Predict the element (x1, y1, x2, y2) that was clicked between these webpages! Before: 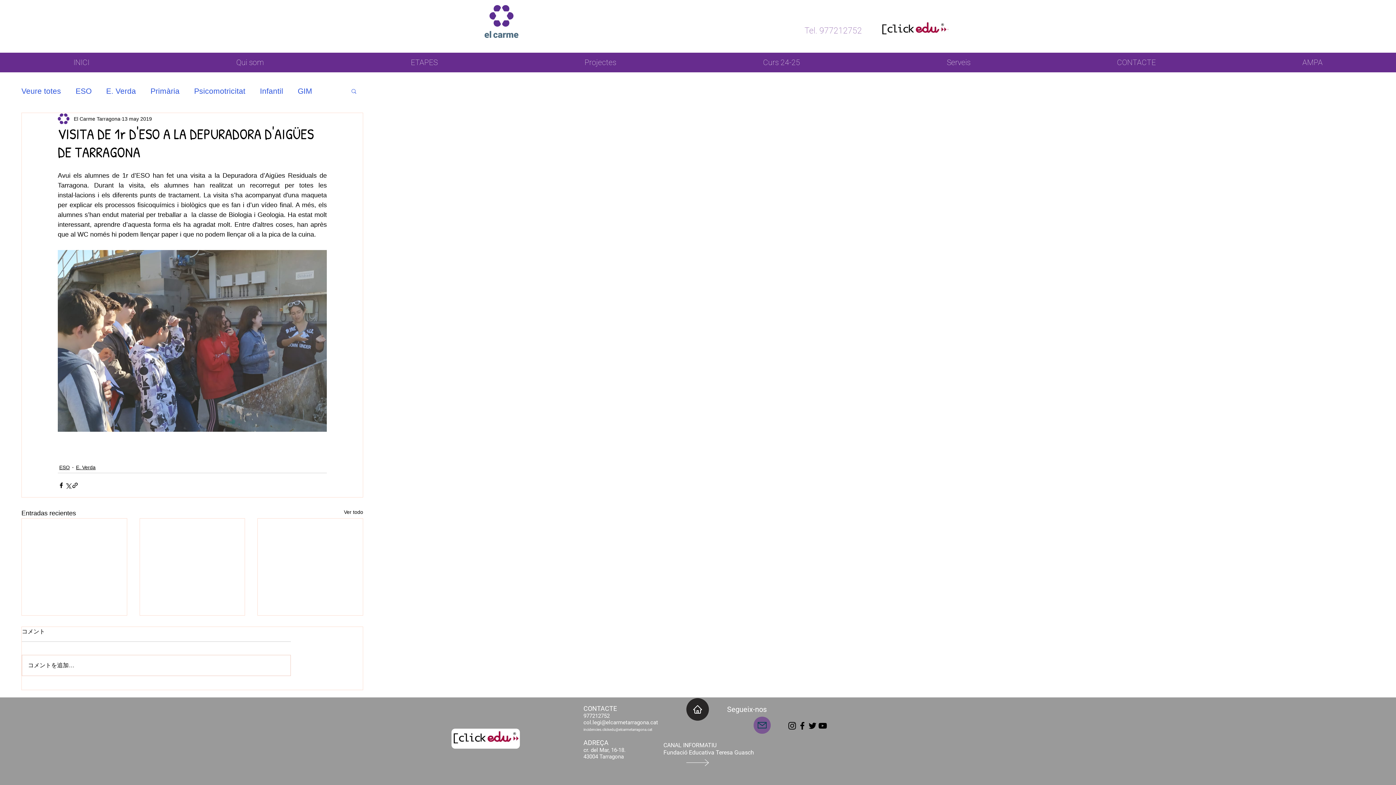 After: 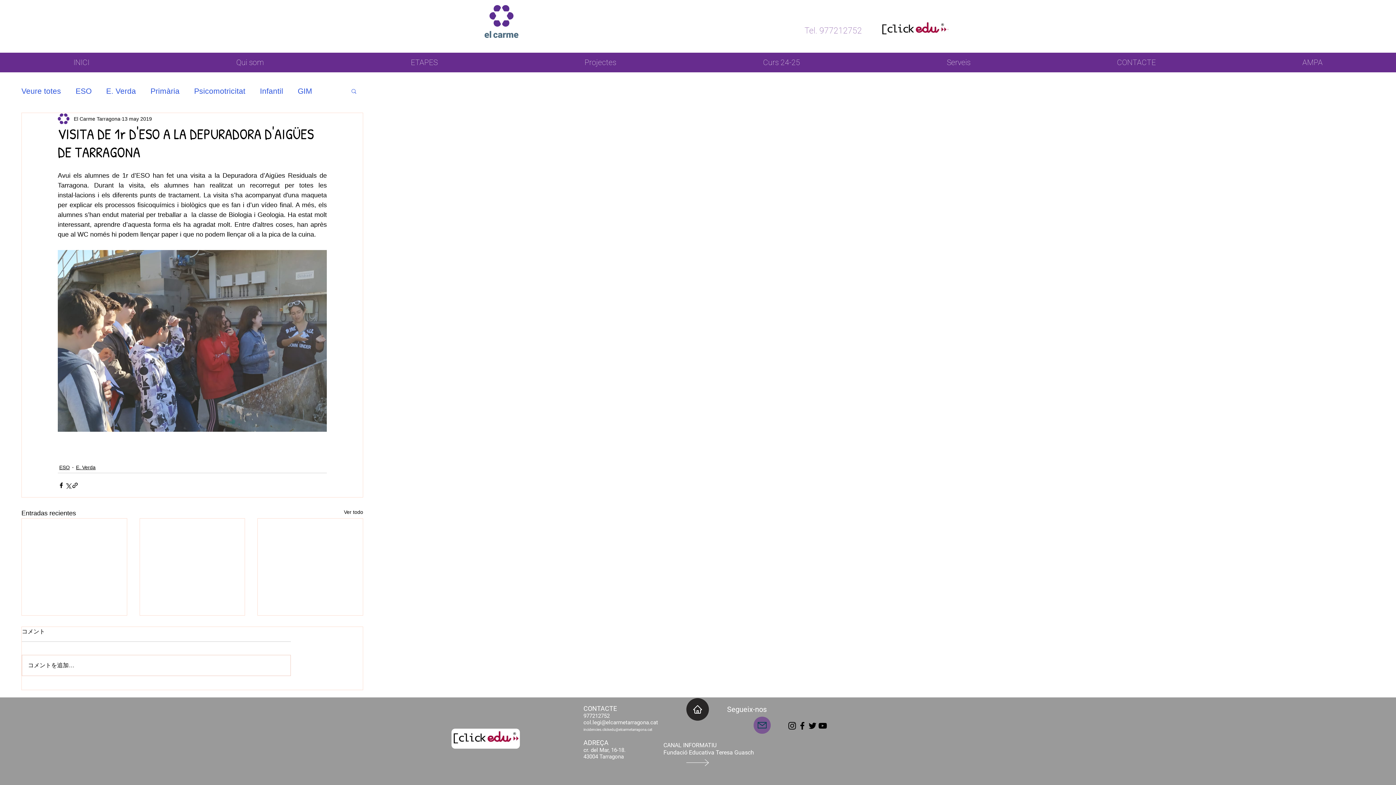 Action: label: Twitter bbox: (807, 721, 817, 731)